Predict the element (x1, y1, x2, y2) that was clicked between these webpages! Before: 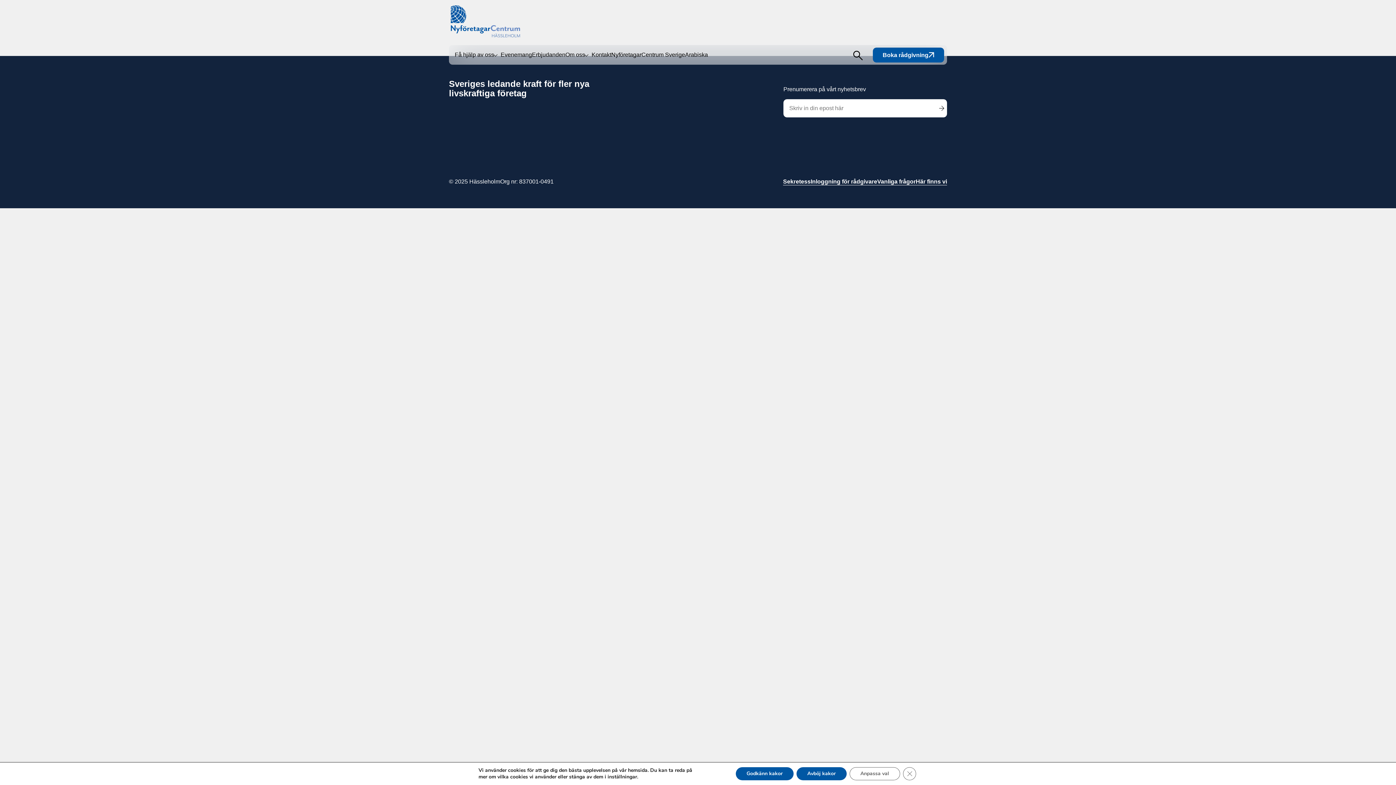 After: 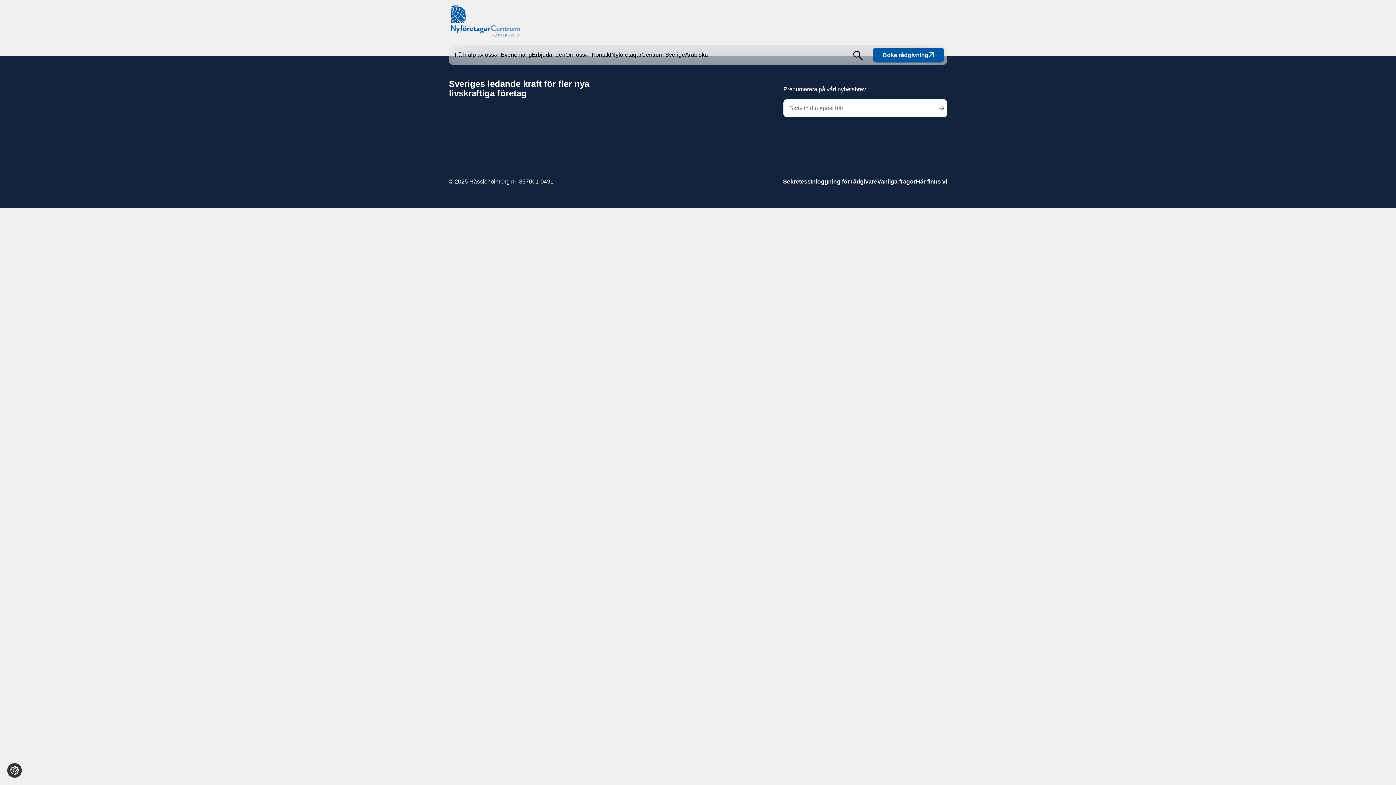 Action: label: Avböj kakor bbox: (796, 767, 846, 780)